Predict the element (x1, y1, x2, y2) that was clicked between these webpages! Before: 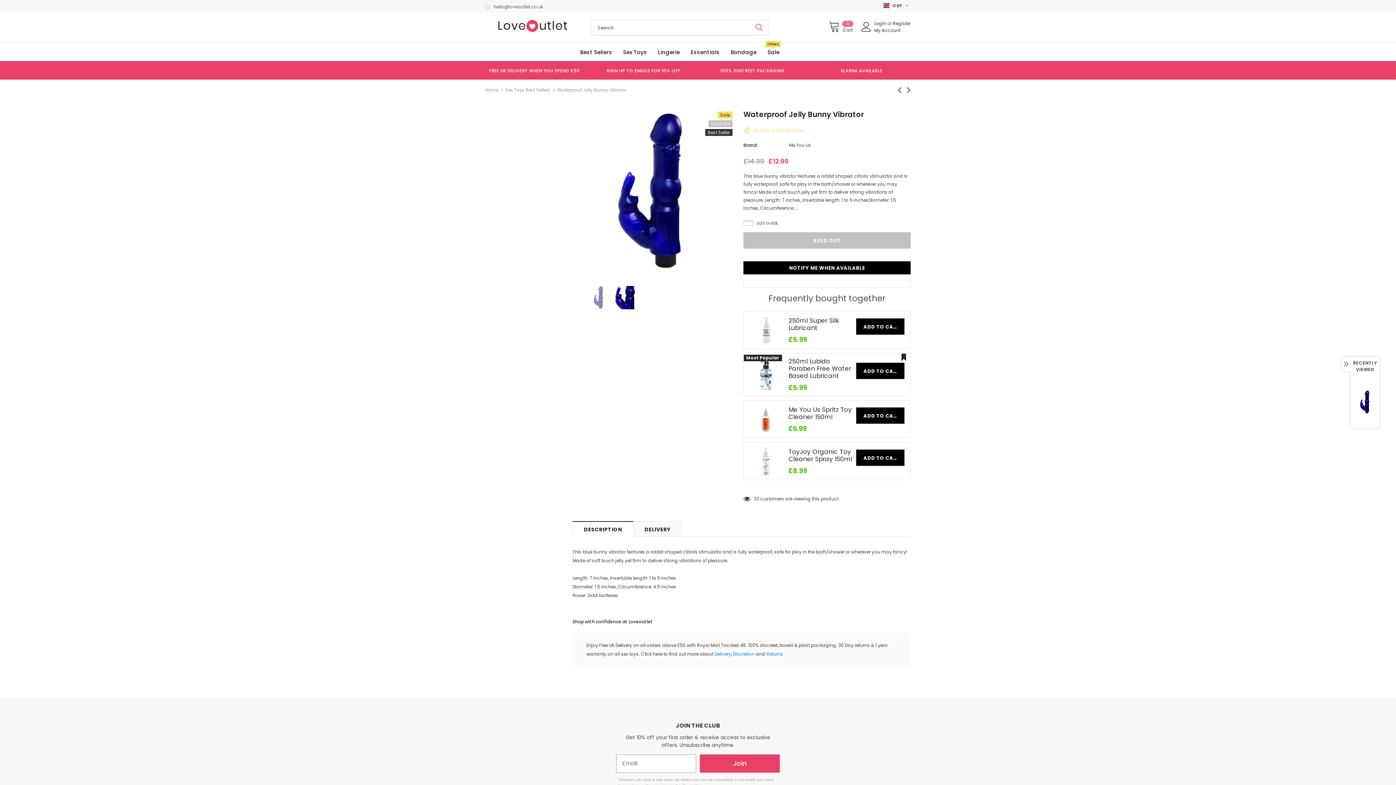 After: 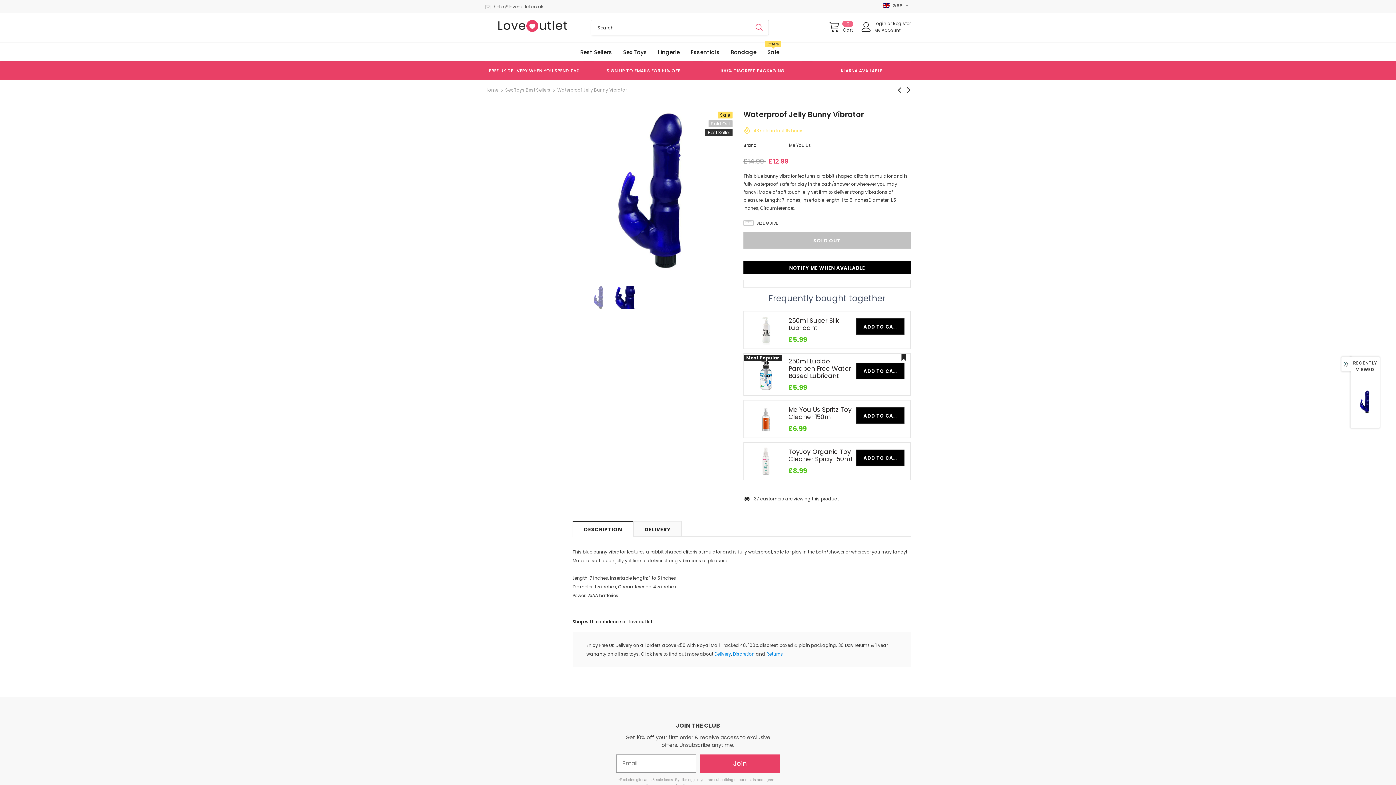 Action: bbox: (788, 405, 852, 421) label: Me You Us Spritz Toy Cleaner 150ml